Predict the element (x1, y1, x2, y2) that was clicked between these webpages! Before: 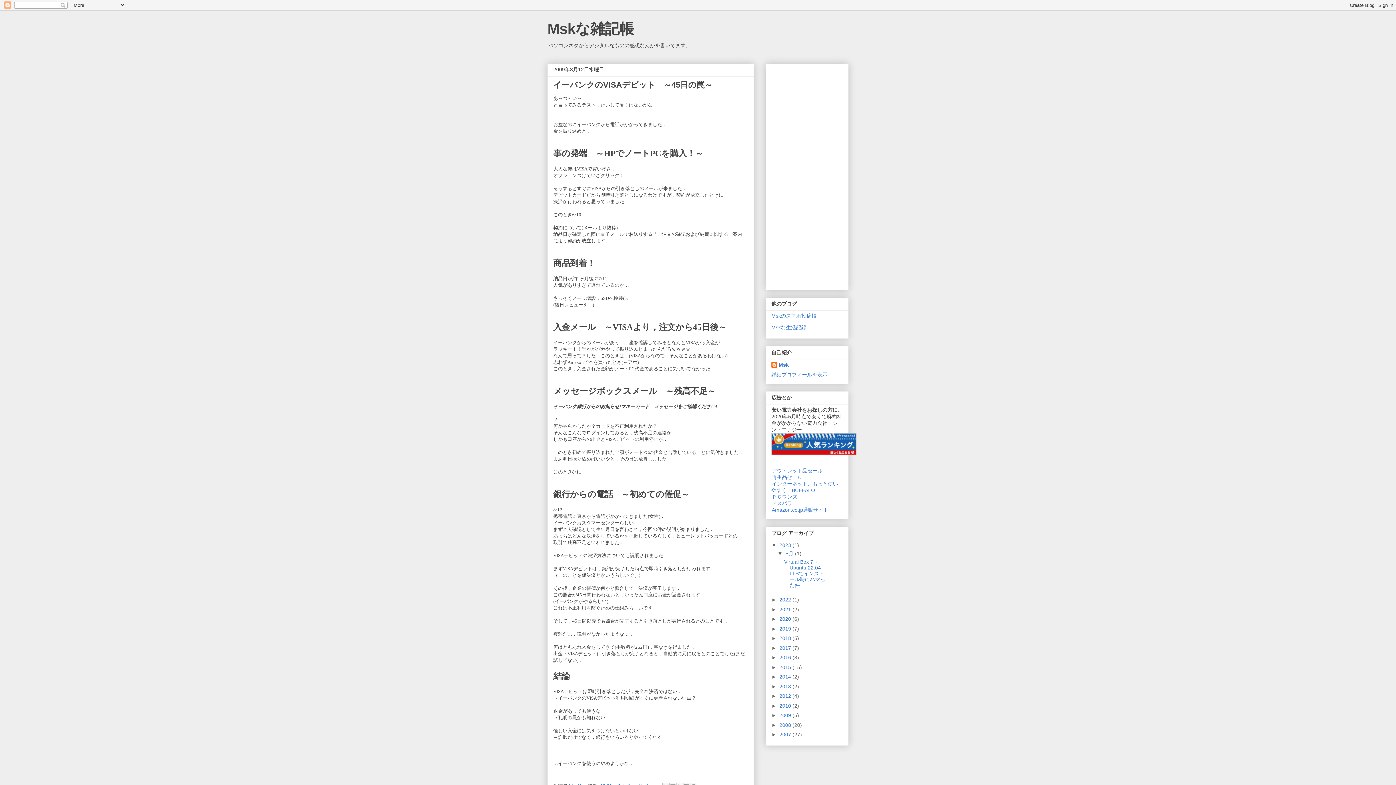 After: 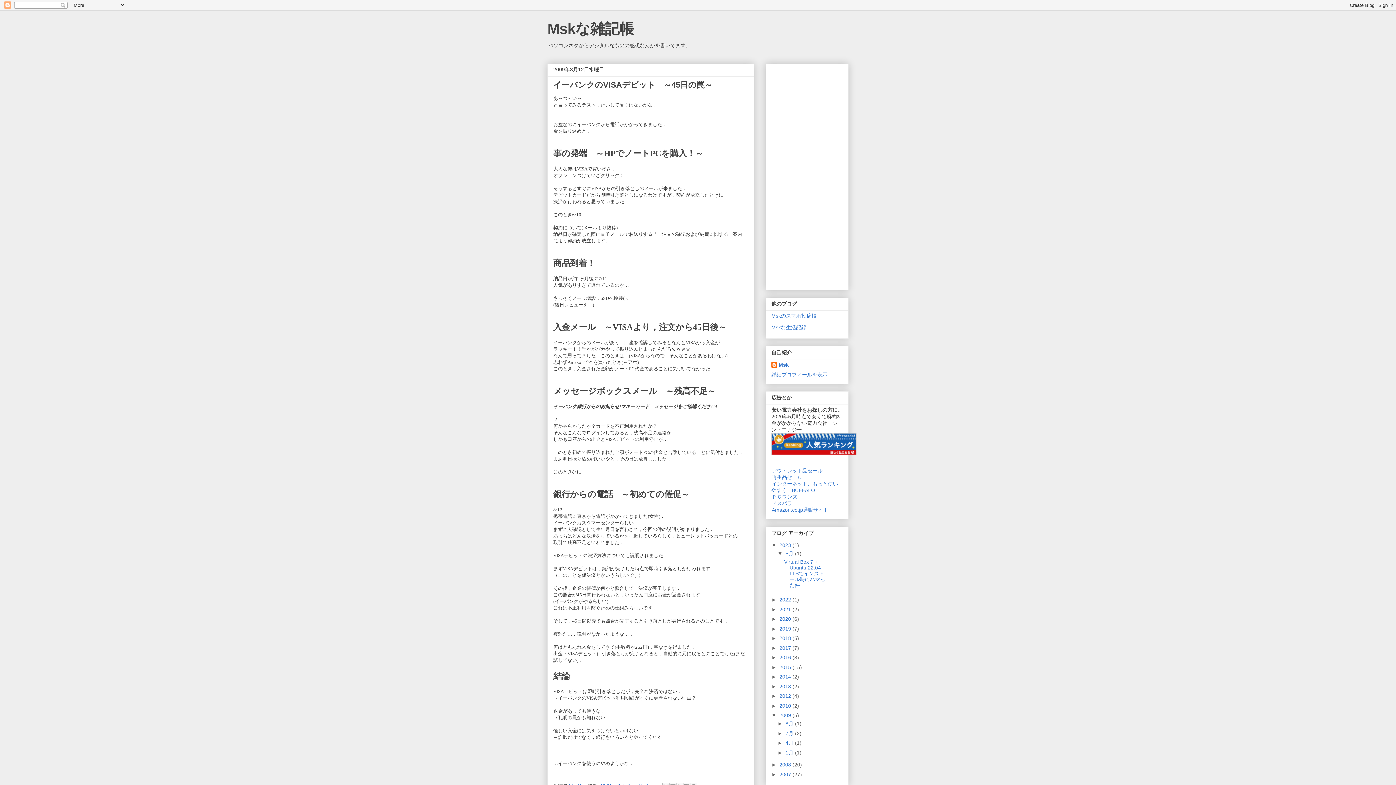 Action: label: ►   bbox: (771, 712, 779, 718)